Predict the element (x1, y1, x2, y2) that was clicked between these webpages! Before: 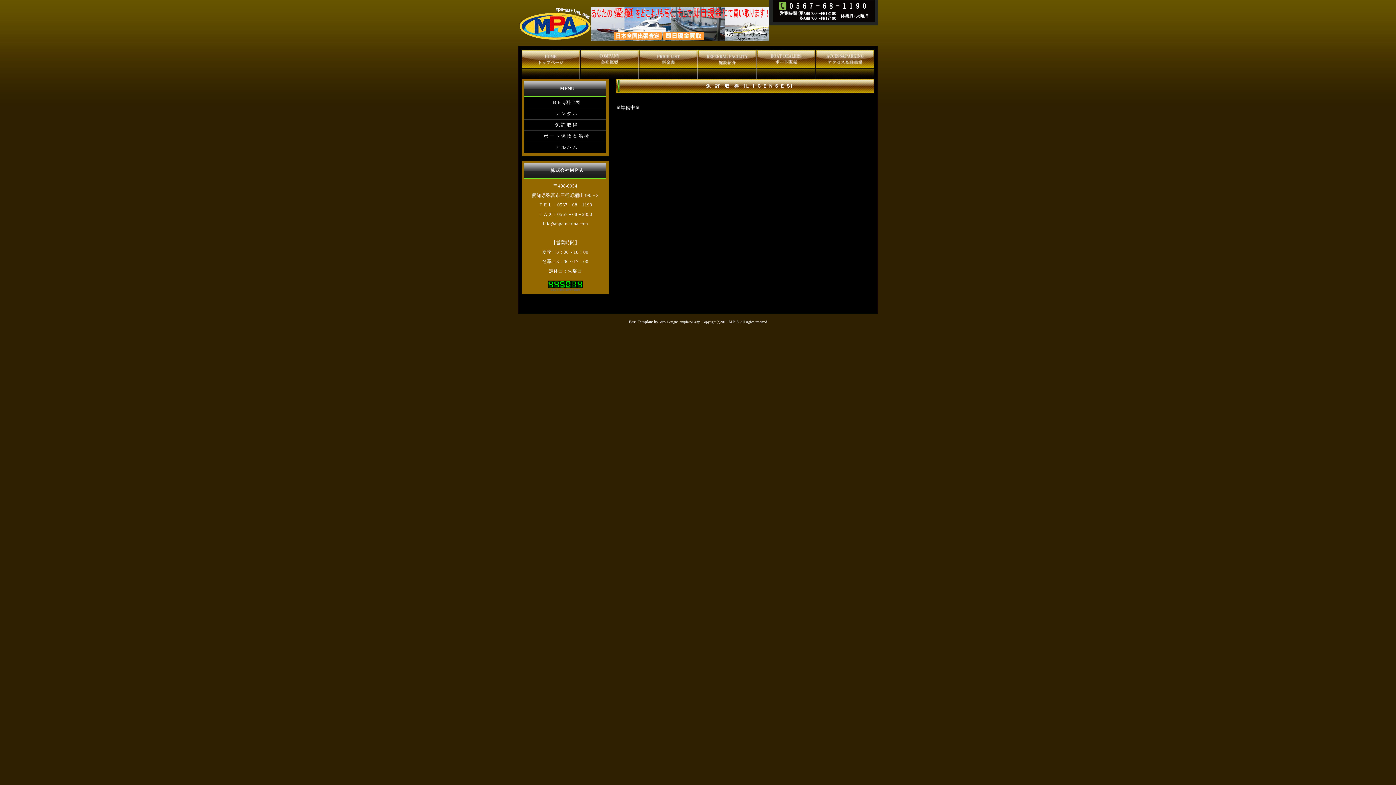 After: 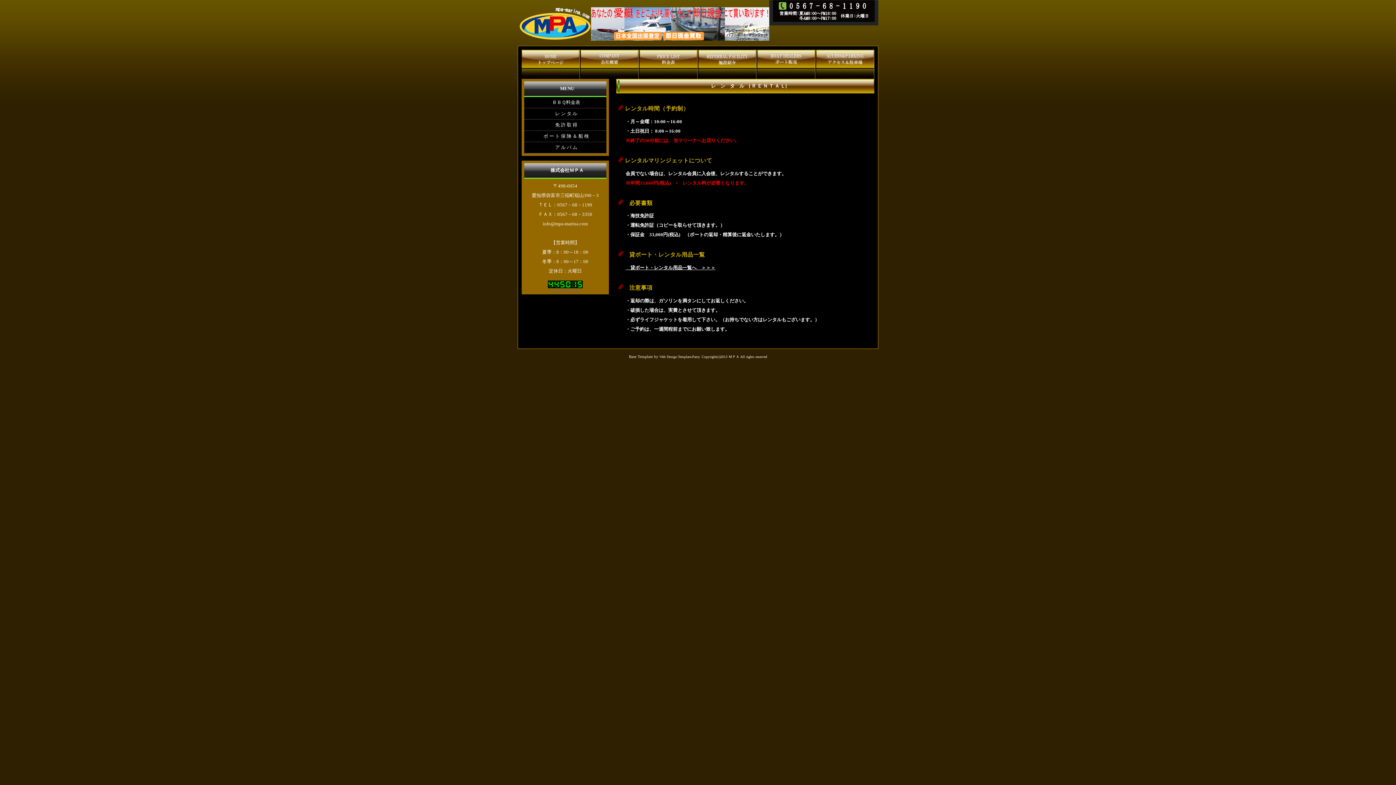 Action: label: レ ン タ ル bbox: (524, 108, 606, 119)